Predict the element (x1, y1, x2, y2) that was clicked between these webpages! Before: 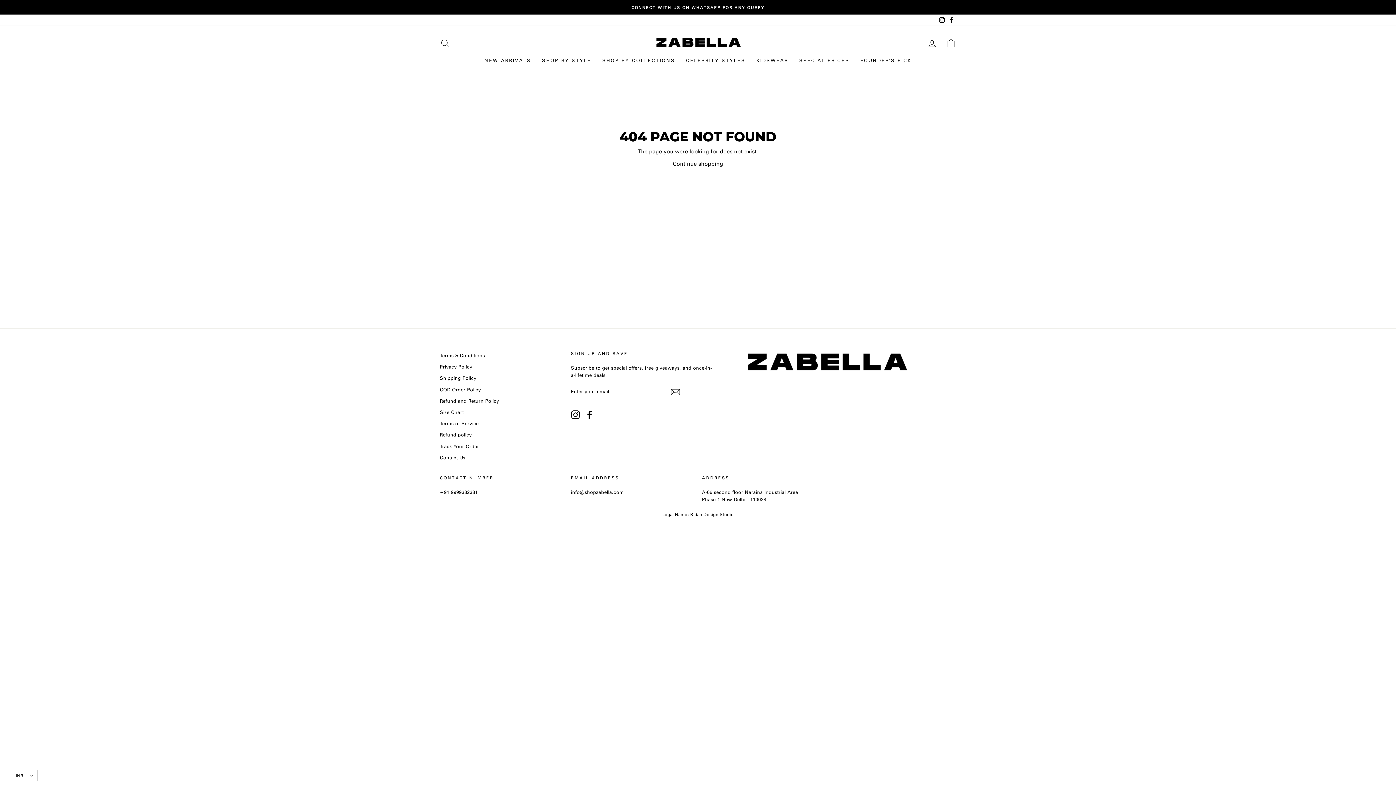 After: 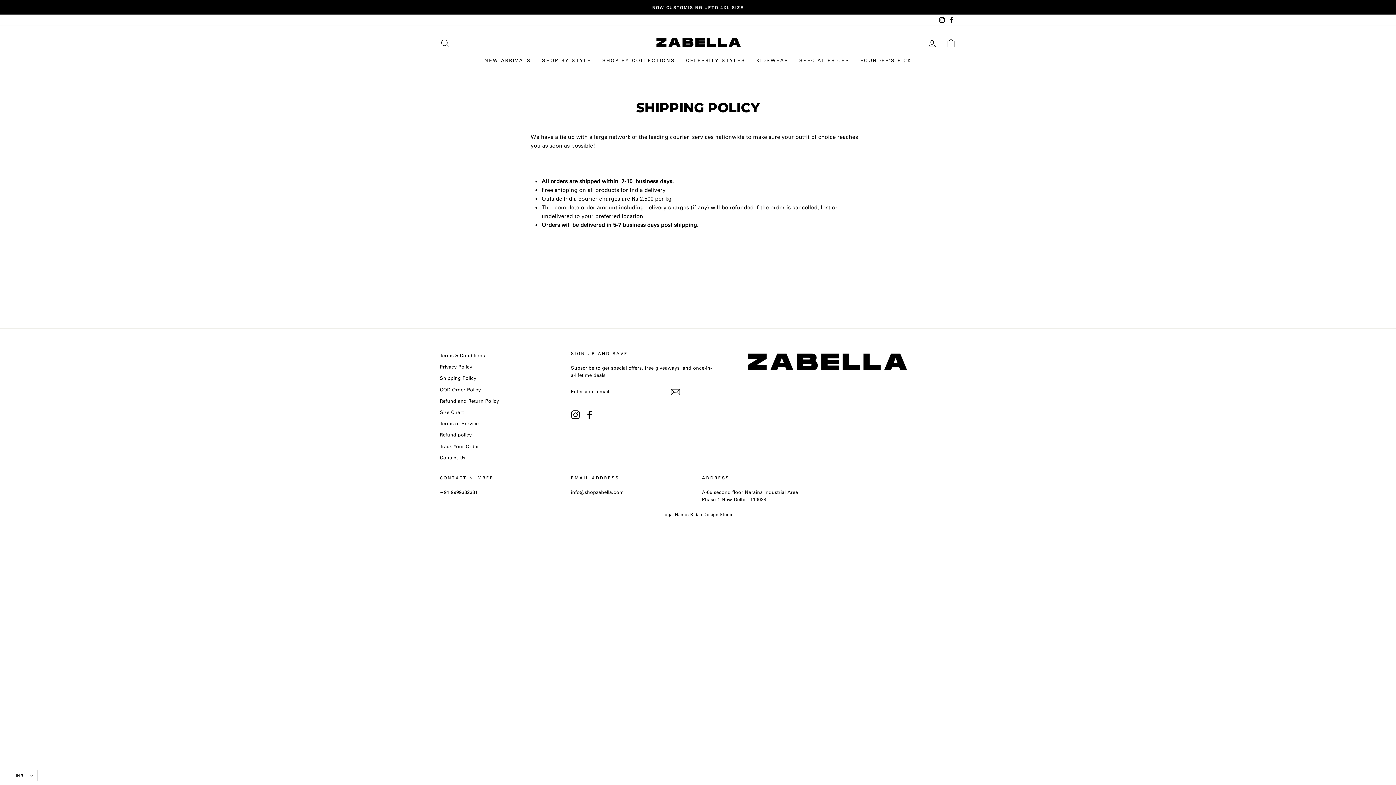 Action: label: Shipping Policy bbox: (440, 373, 476, 383)